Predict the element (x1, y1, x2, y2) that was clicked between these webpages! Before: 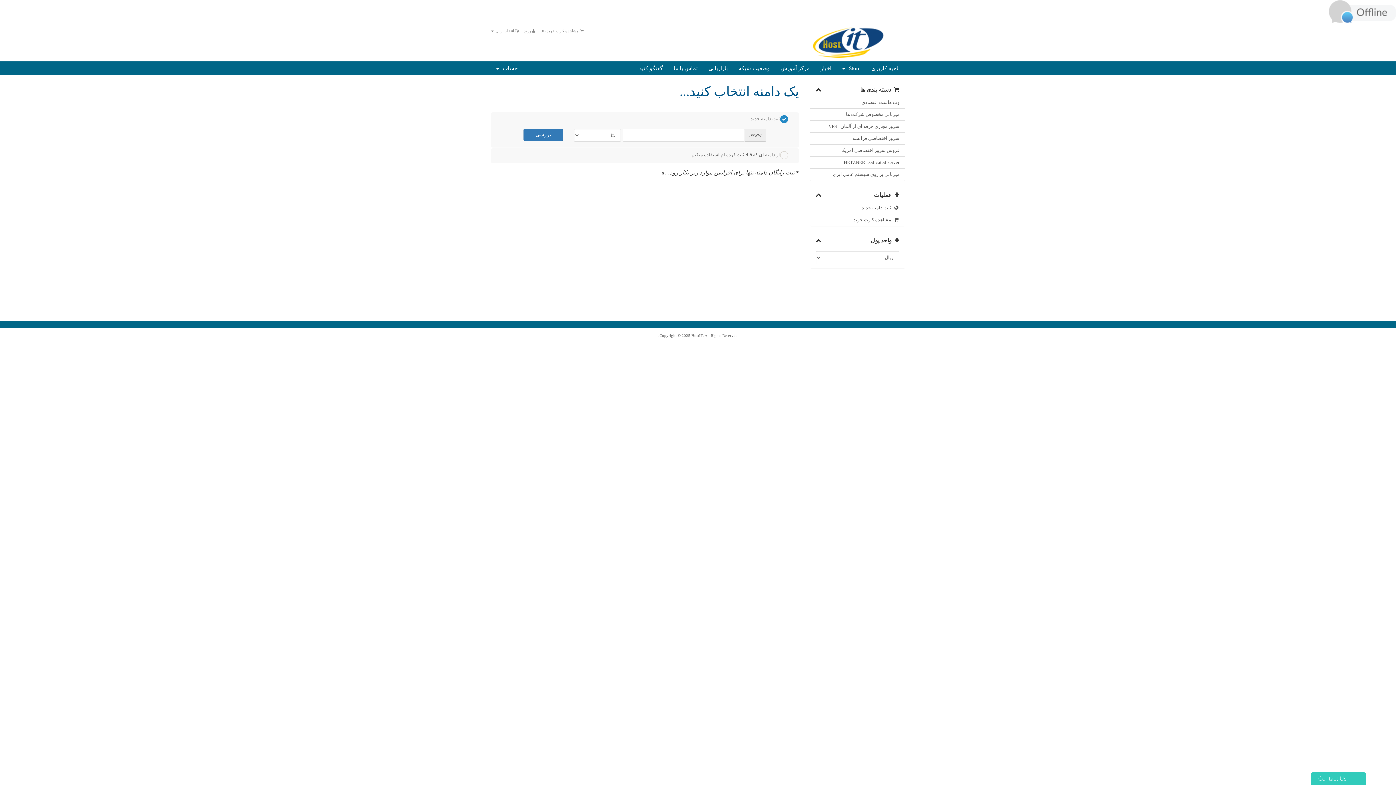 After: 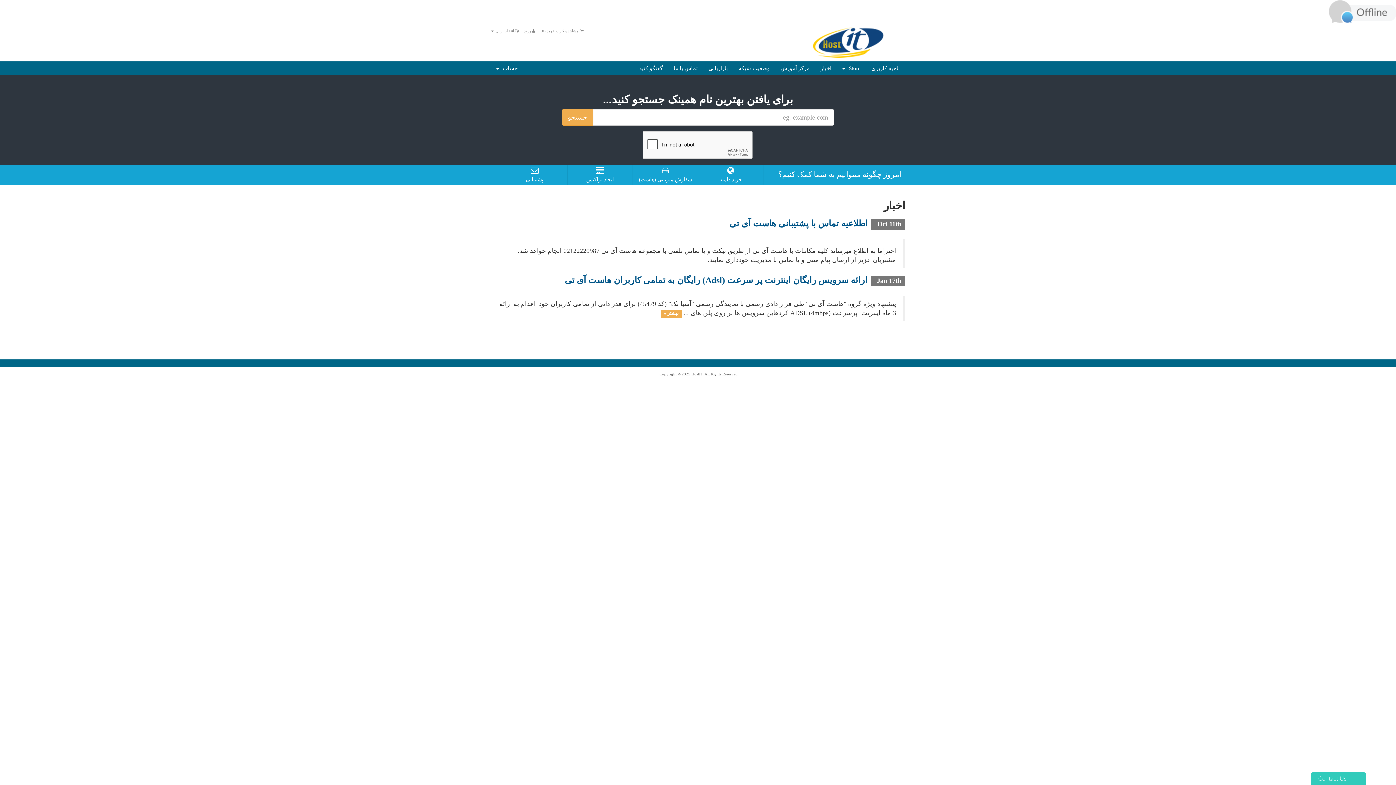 Action: label: ناحیه کاربری bbox: (866, 61, 905, 75)